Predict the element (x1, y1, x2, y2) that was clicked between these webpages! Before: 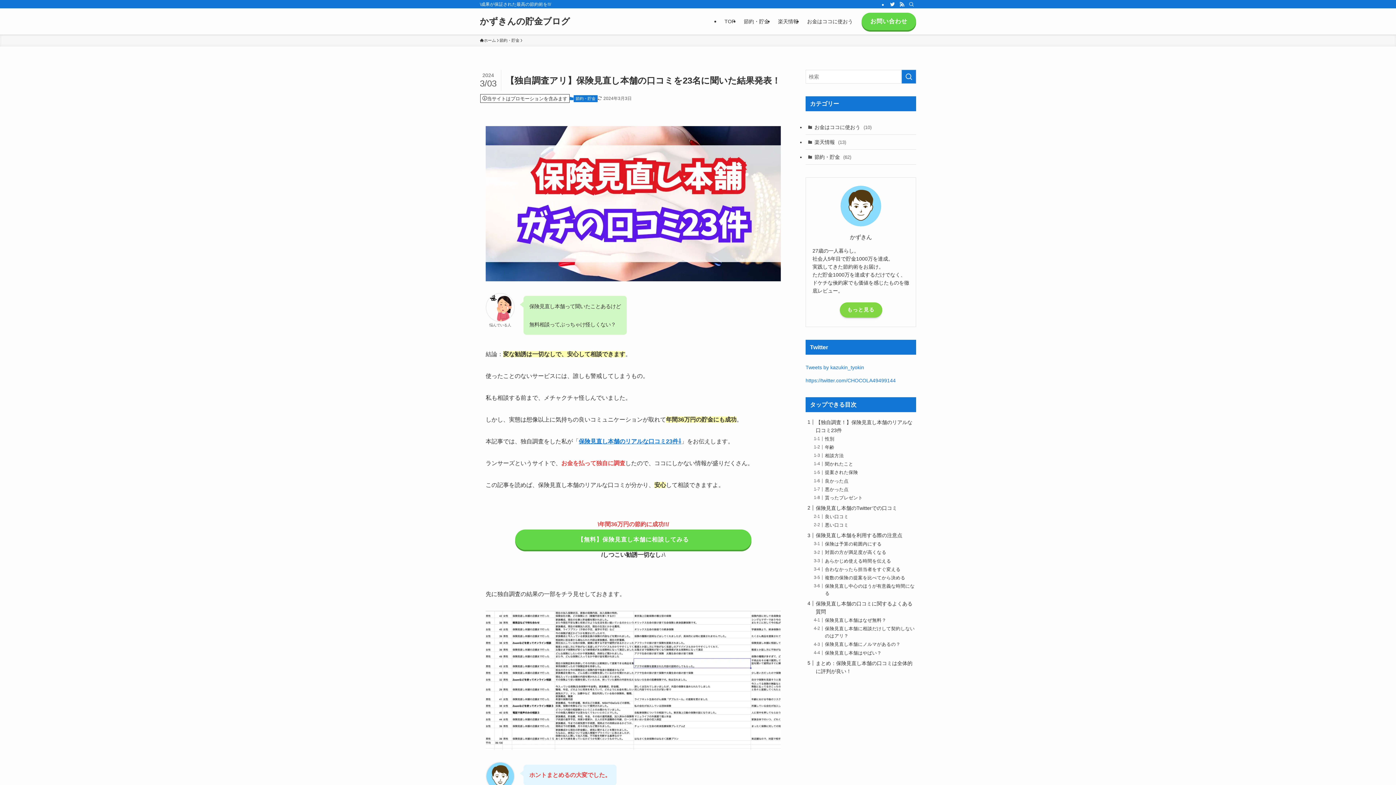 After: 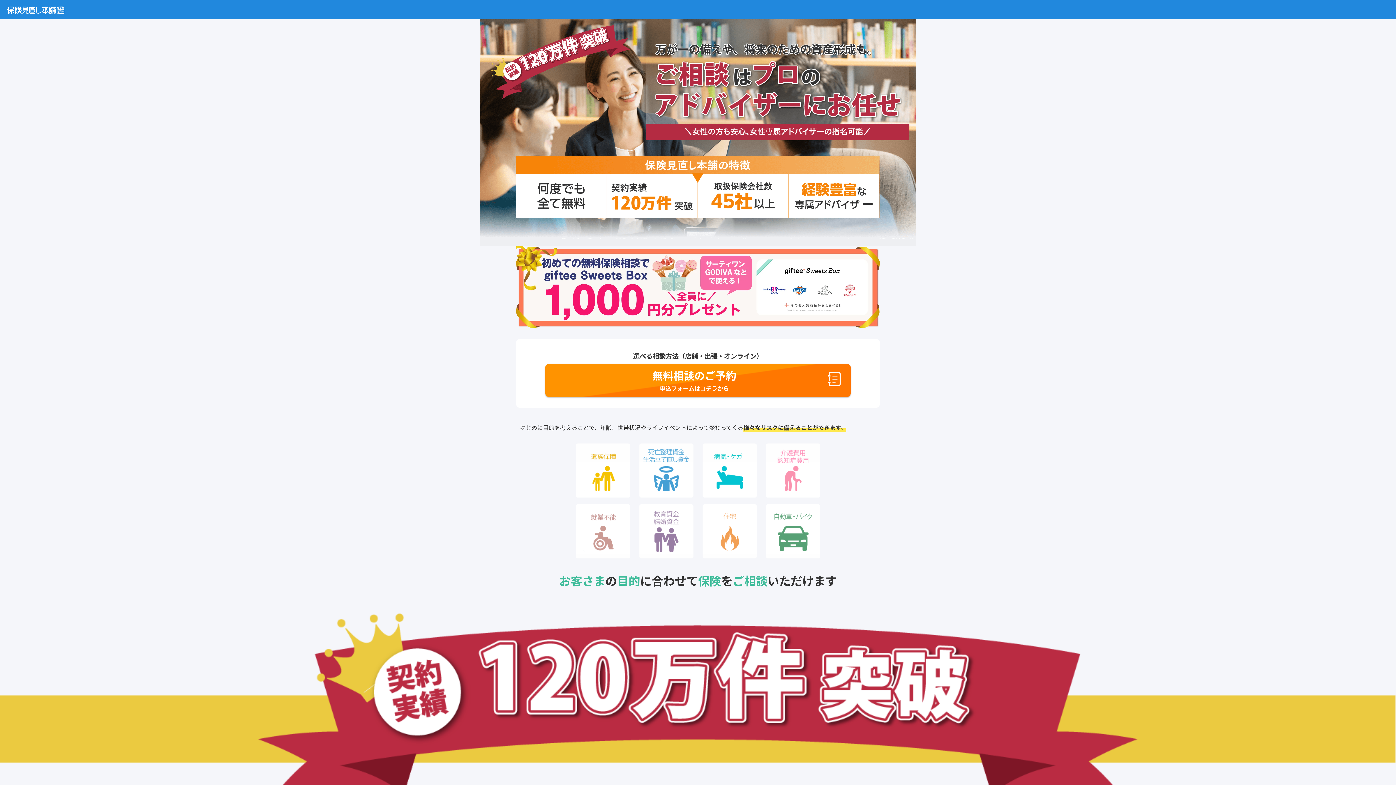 Action: label: 【無料】保険見直し本舗に相談してみる bbox: (515, 529, 751, 550)